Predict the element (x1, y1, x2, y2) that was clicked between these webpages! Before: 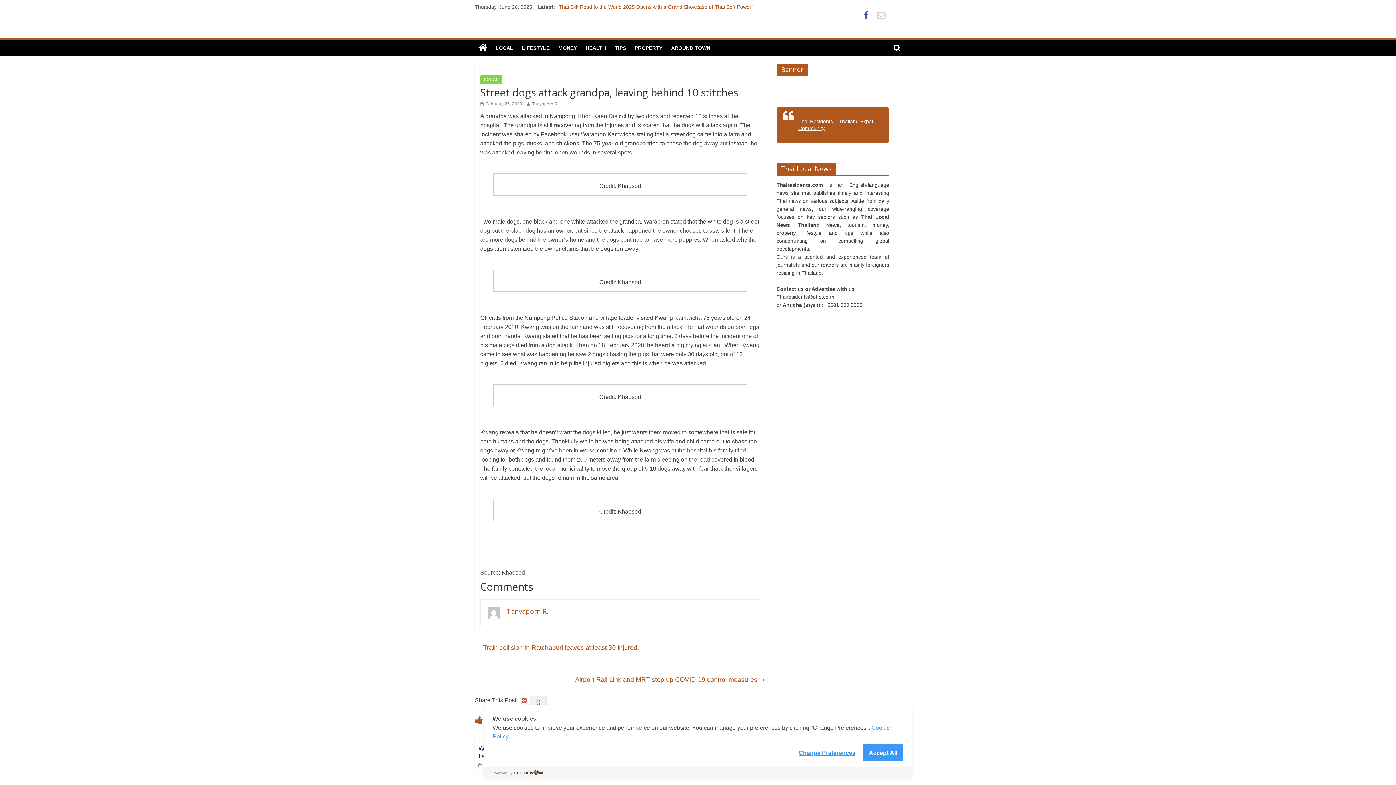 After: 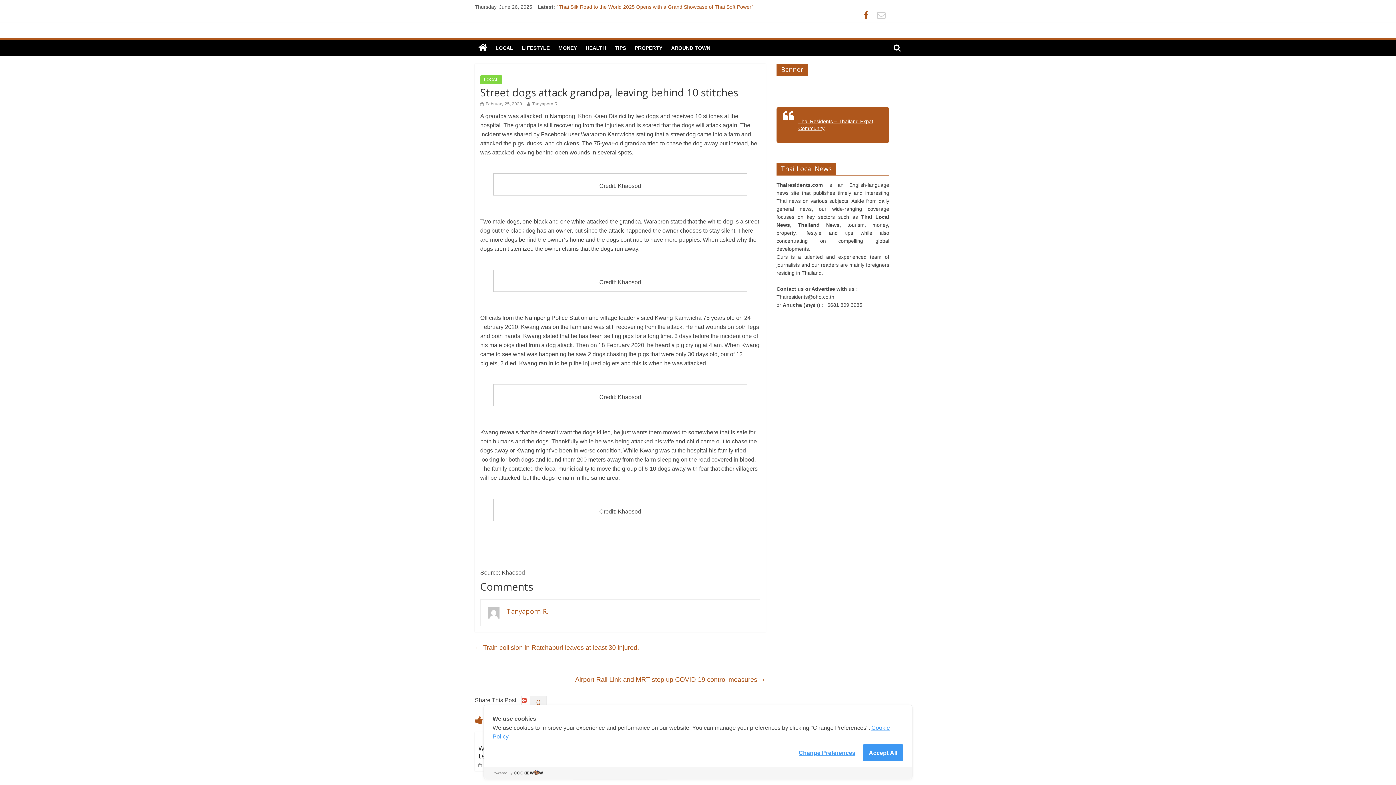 Action: bbox: (860, 13, 872, 19)